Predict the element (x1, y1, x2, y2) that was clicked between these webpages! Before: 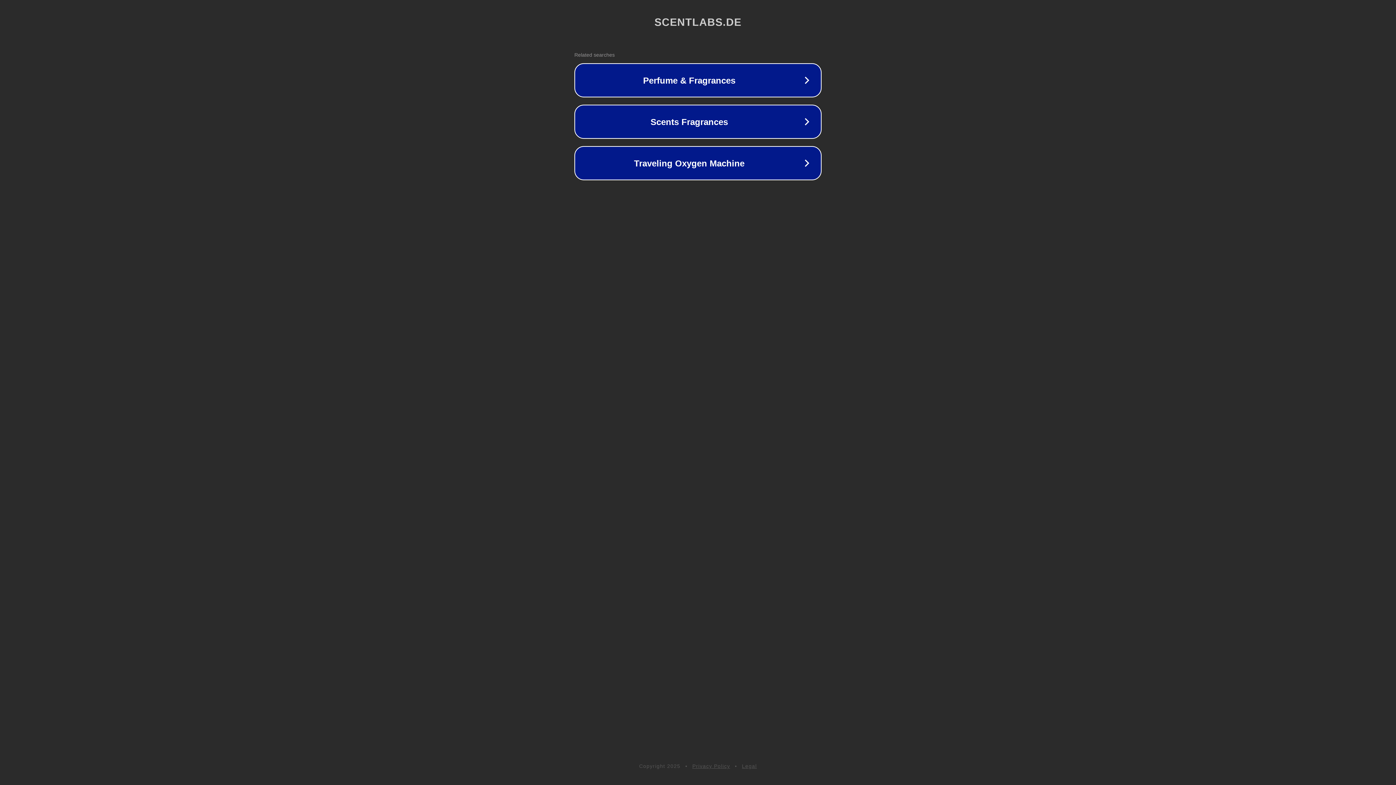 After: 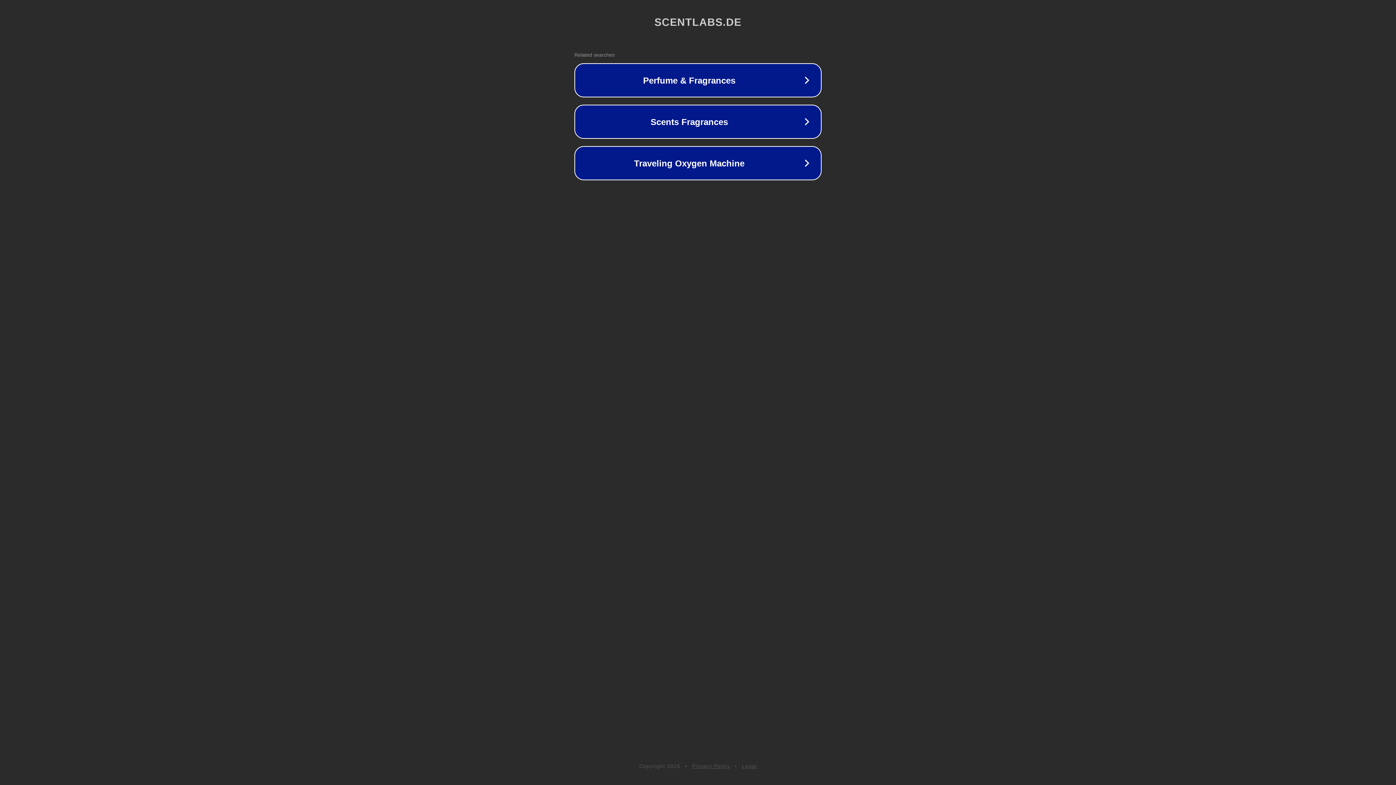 Action: label: Privacy Policy bbox: (692, 763, 730, 769)